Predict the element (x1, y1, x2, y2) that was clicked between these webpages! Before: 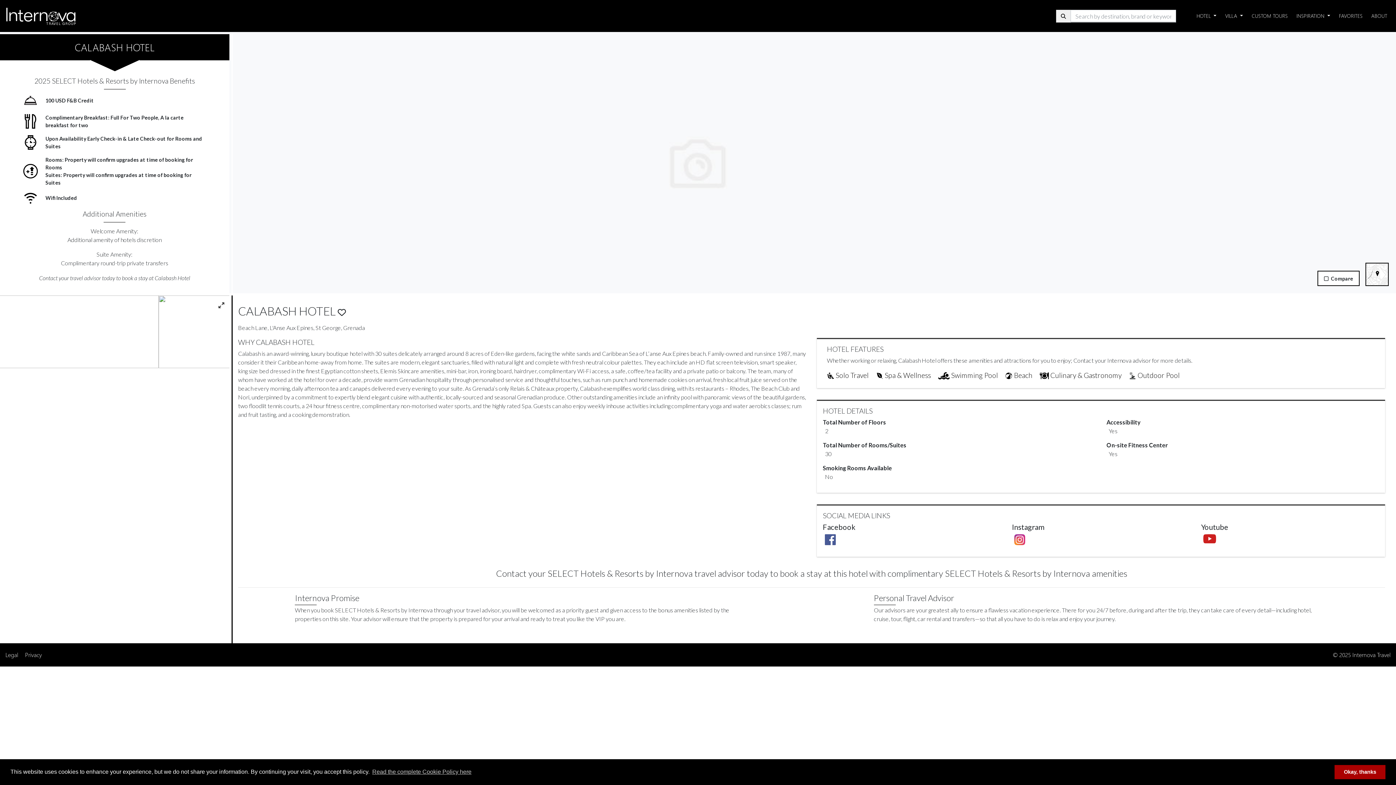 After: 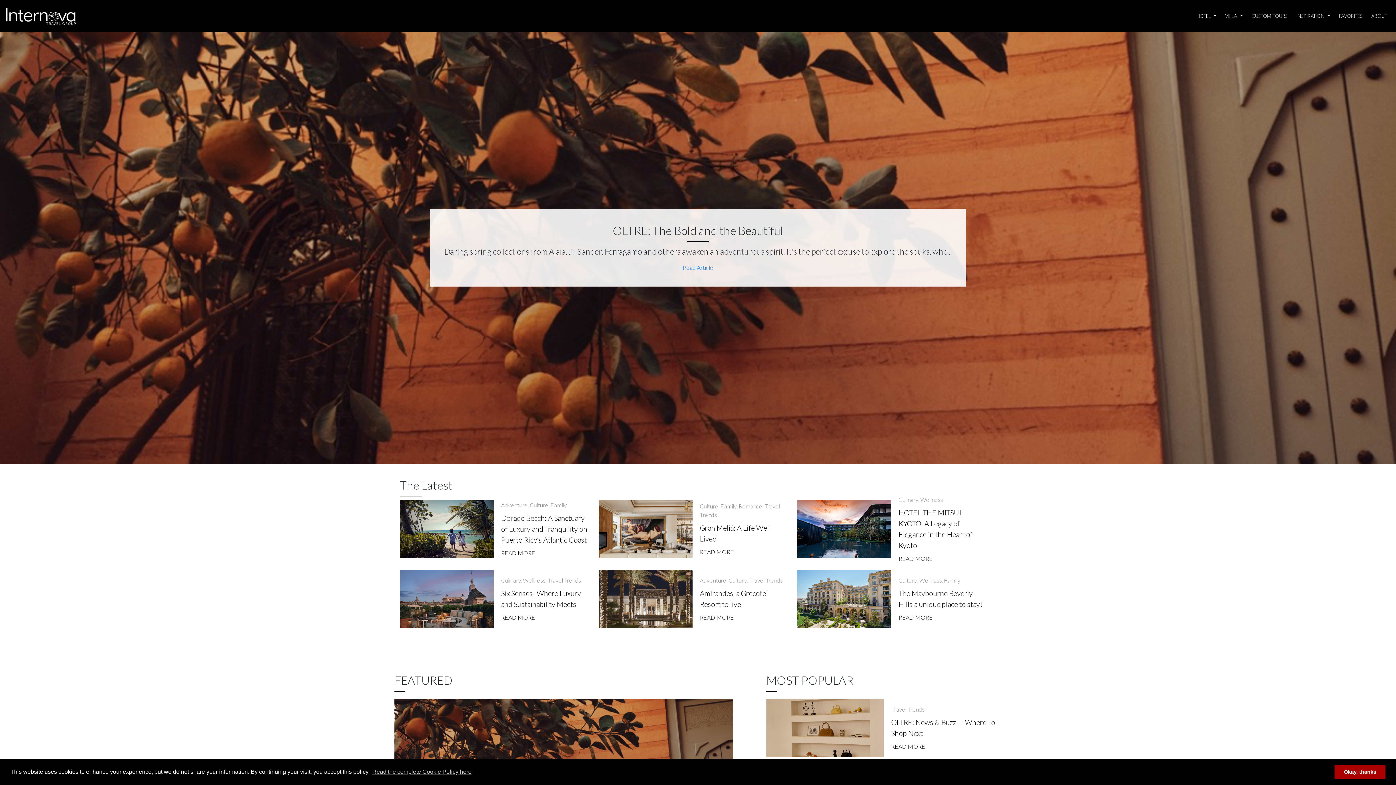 Action: label: INSPIRATION  bbox: (1293, 2, 1333, 29)